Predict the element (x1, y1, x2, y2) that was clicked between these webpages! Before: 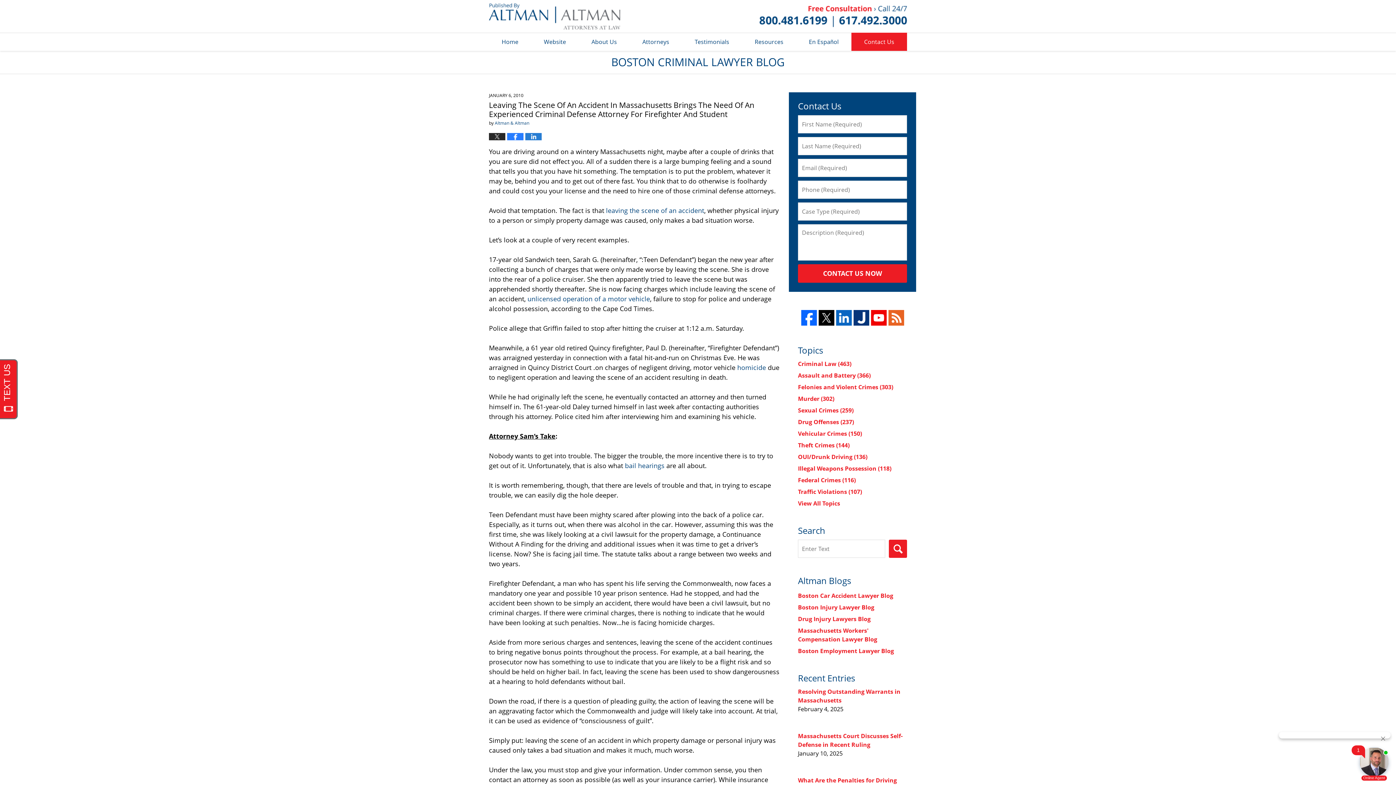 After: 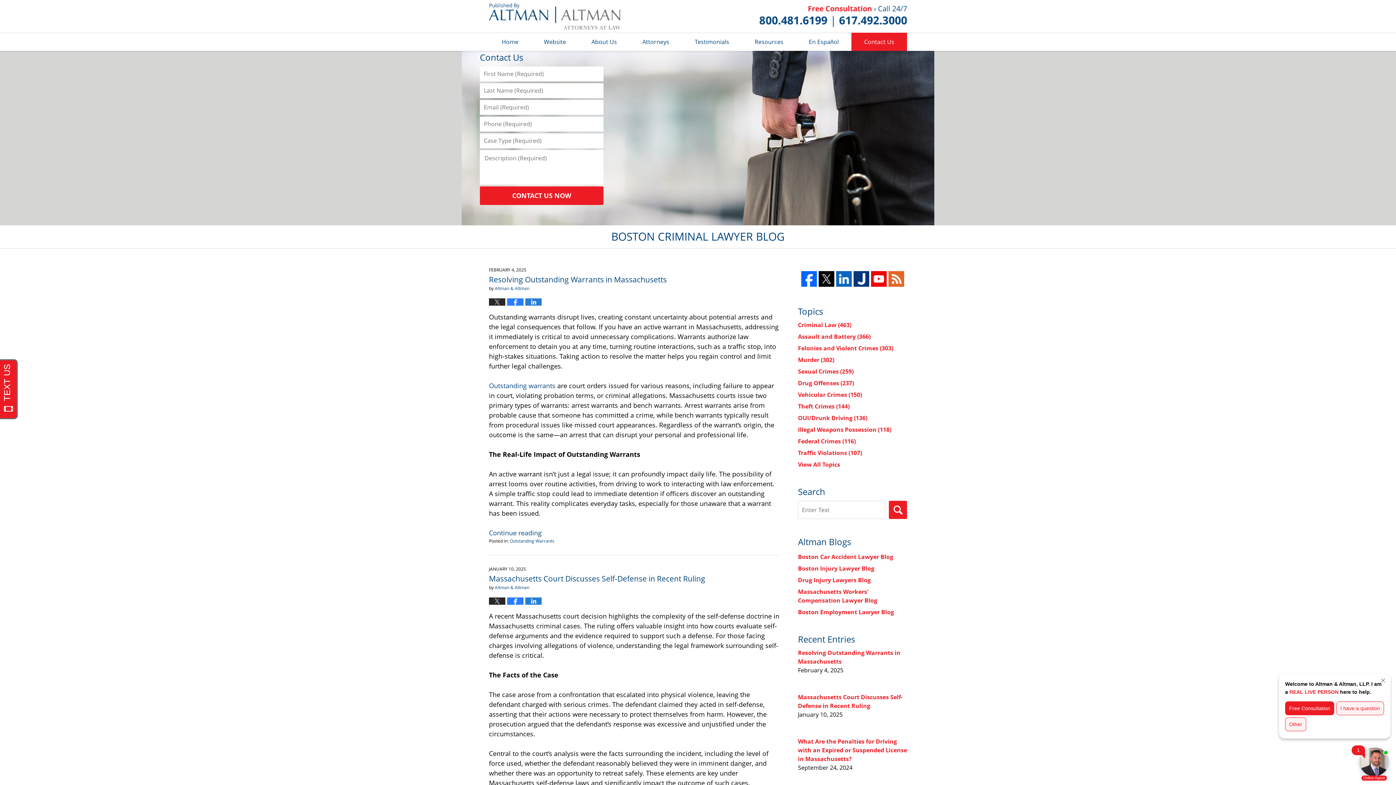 Action: bbox: (0, 50, 1396, 74) label: BOSTON CRIMINAL LAWYER BLOG